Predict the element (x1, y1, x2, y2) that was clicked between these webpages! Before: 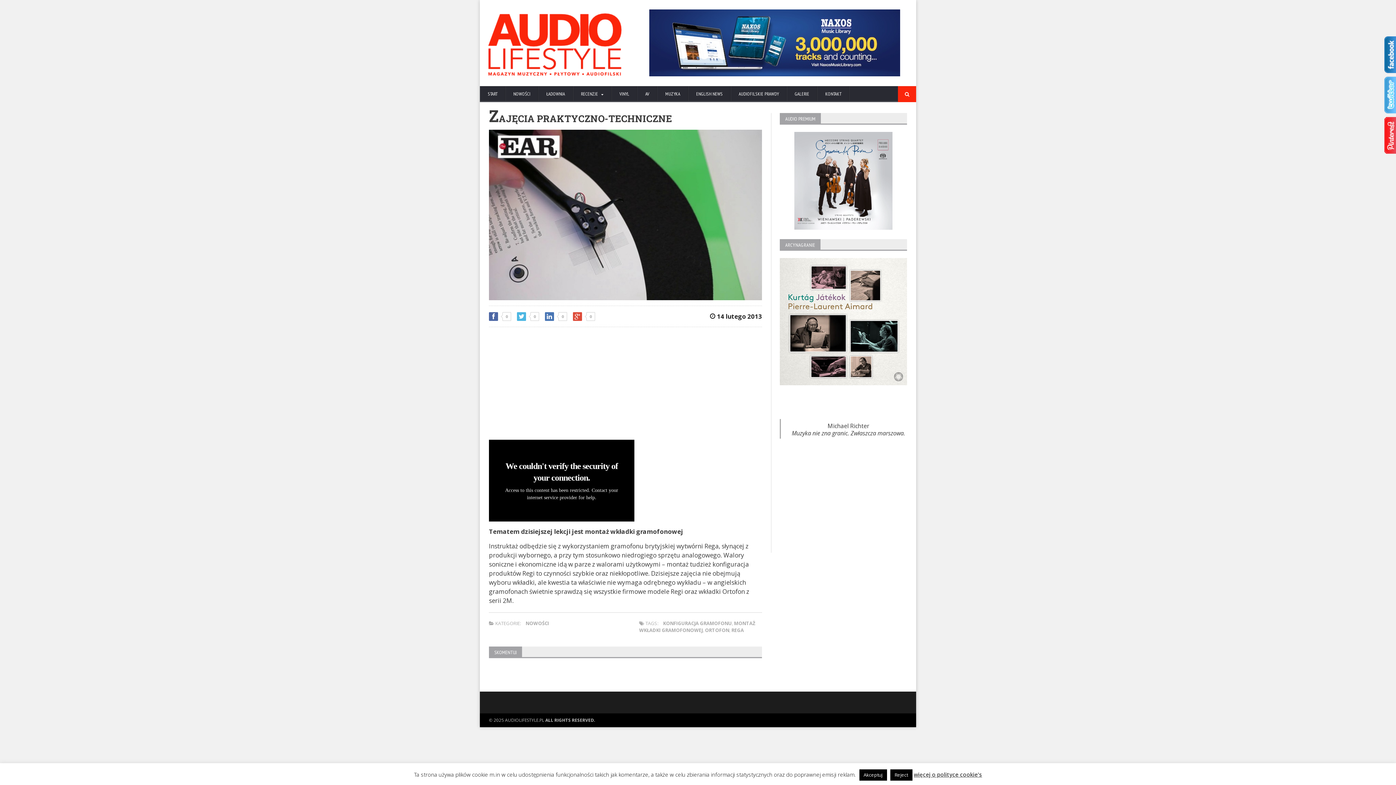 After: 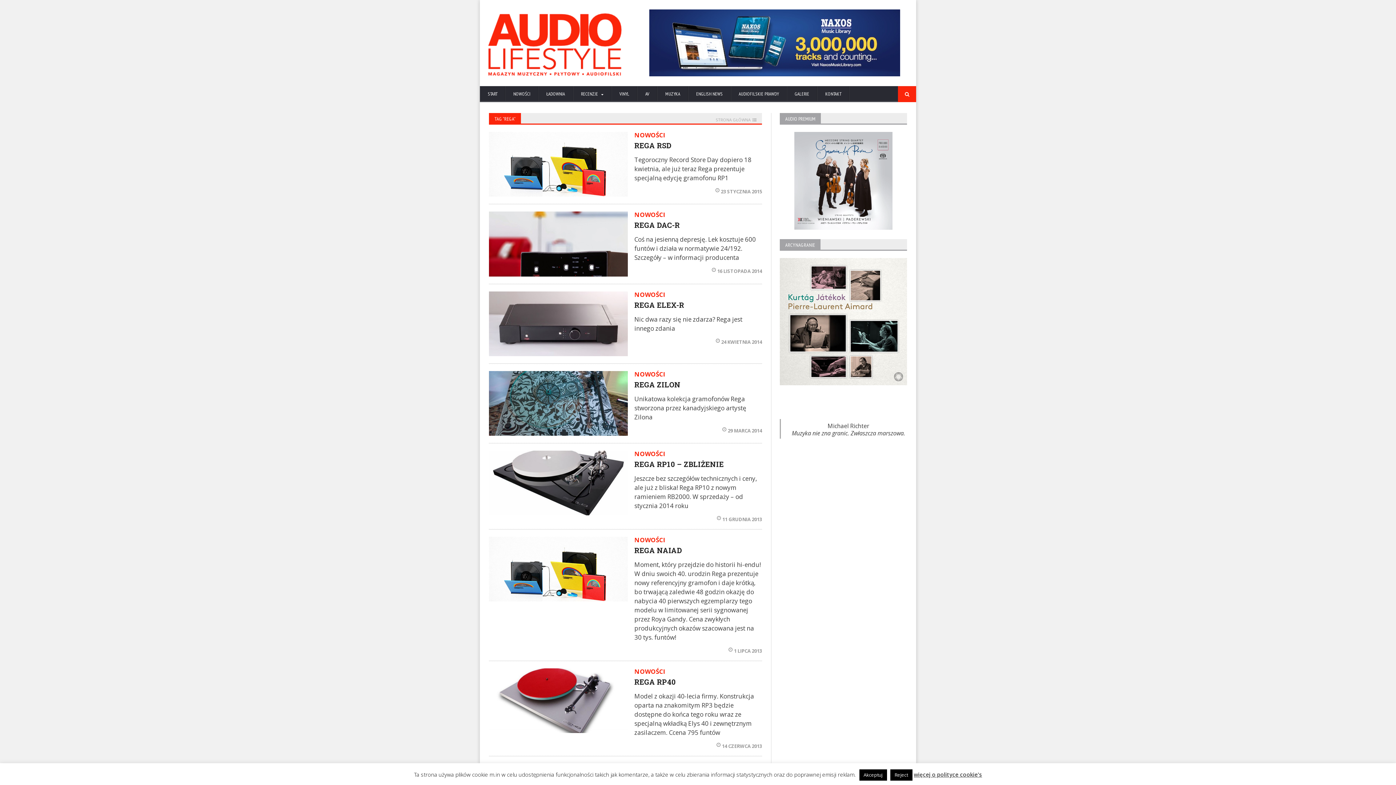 Action: label: REGA bbox: (731, 627, 744, 633)